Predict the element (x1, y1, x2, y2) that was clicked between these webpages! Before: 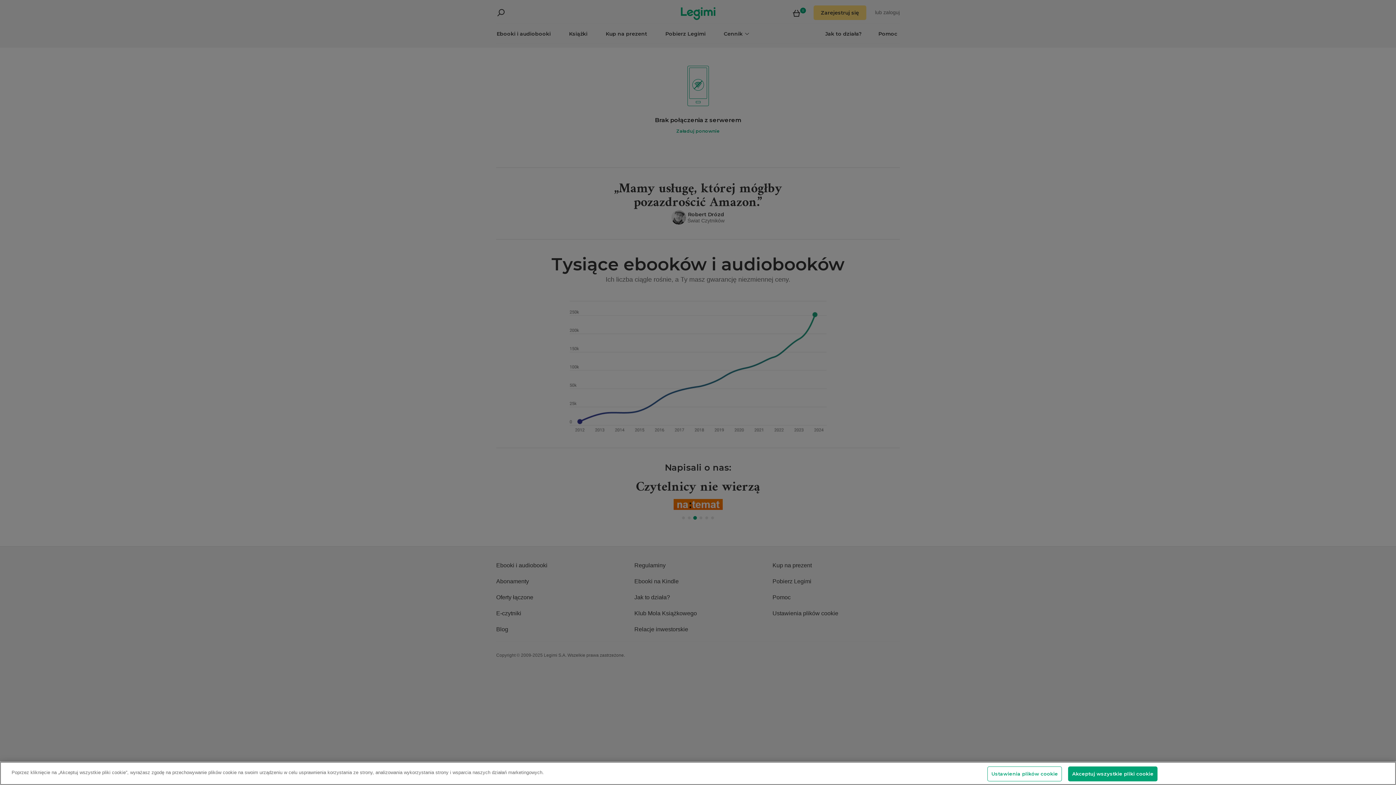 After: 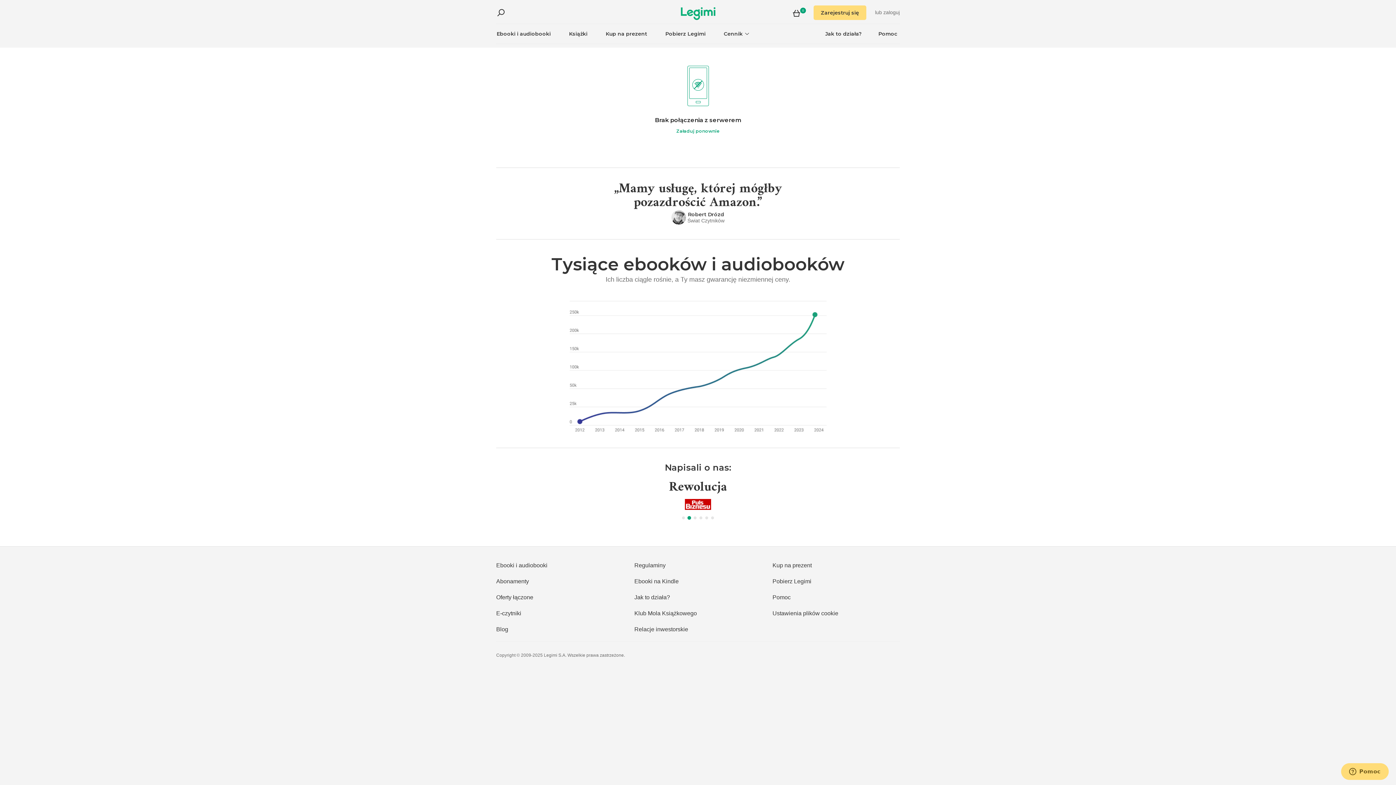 Action: bbox: (1068, 766, 1157, 781) label: Akceptuj wszystkie pliki cookie